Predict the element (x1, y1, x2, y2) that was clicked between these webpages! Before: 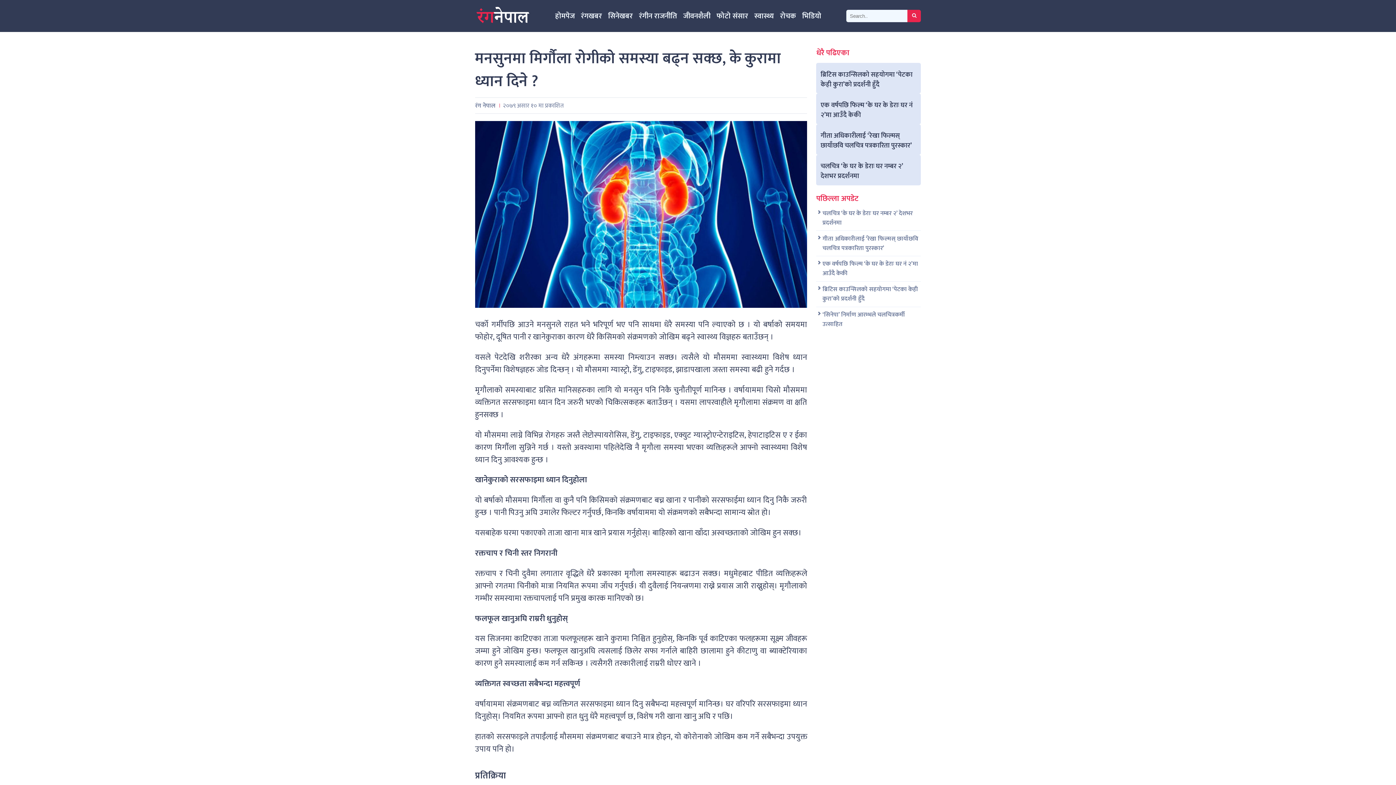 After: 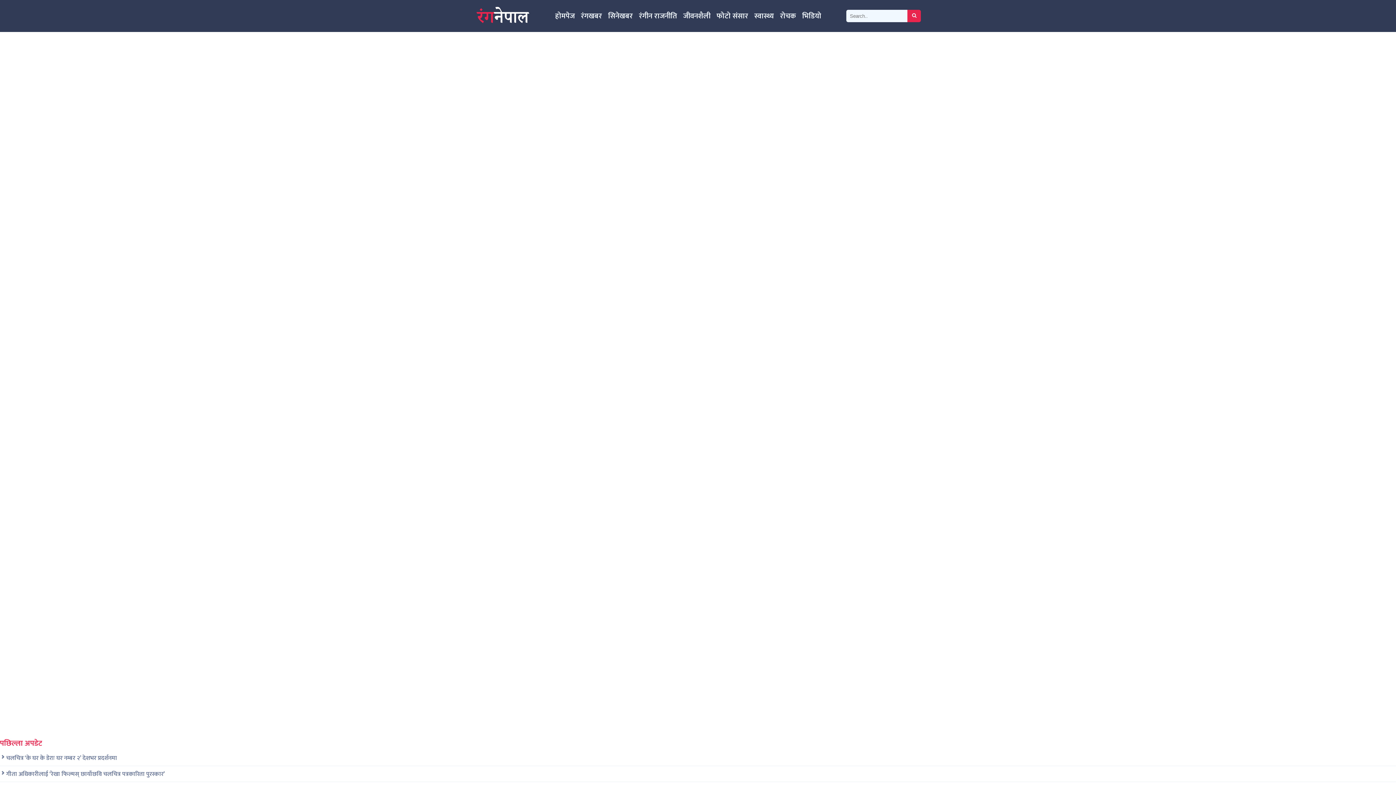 Action: bbox: (907, 9, 921, 22)